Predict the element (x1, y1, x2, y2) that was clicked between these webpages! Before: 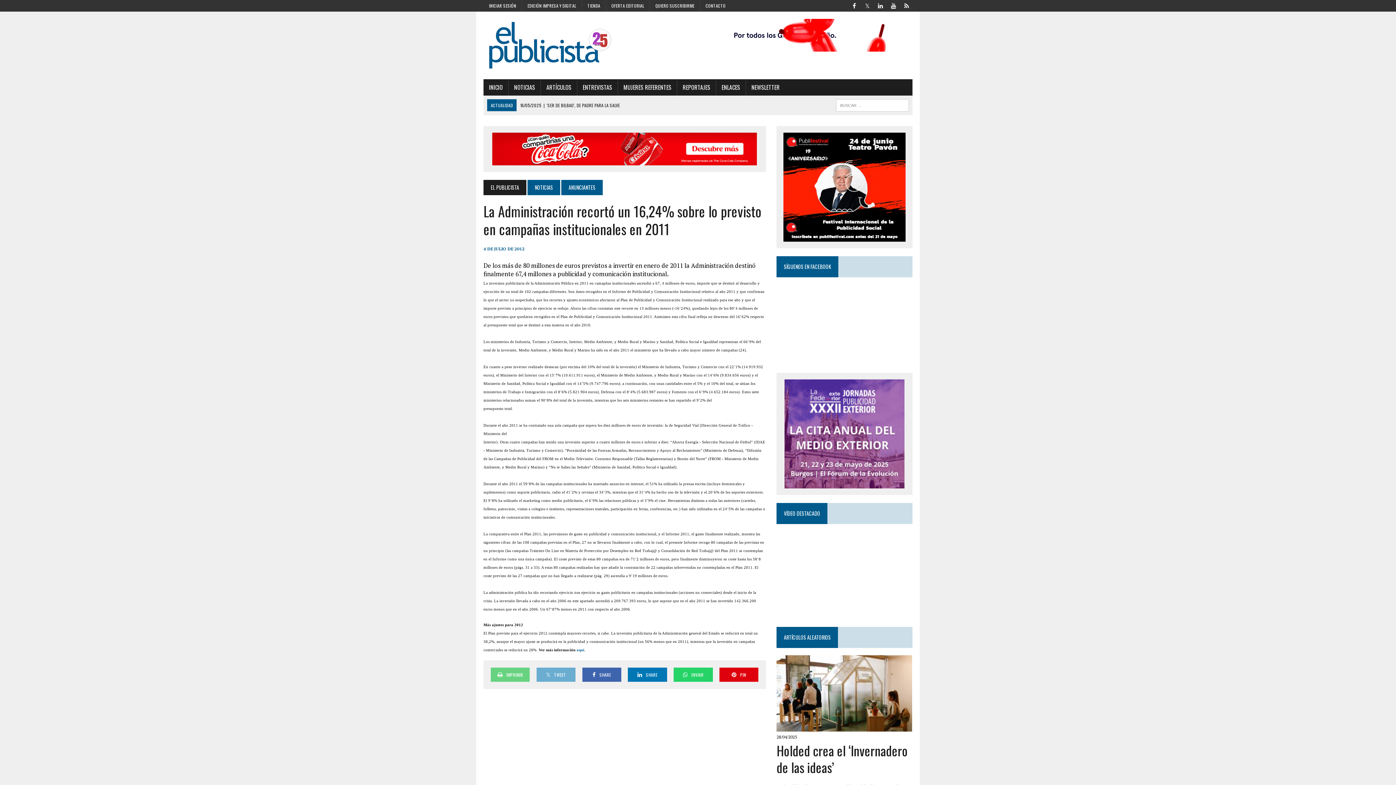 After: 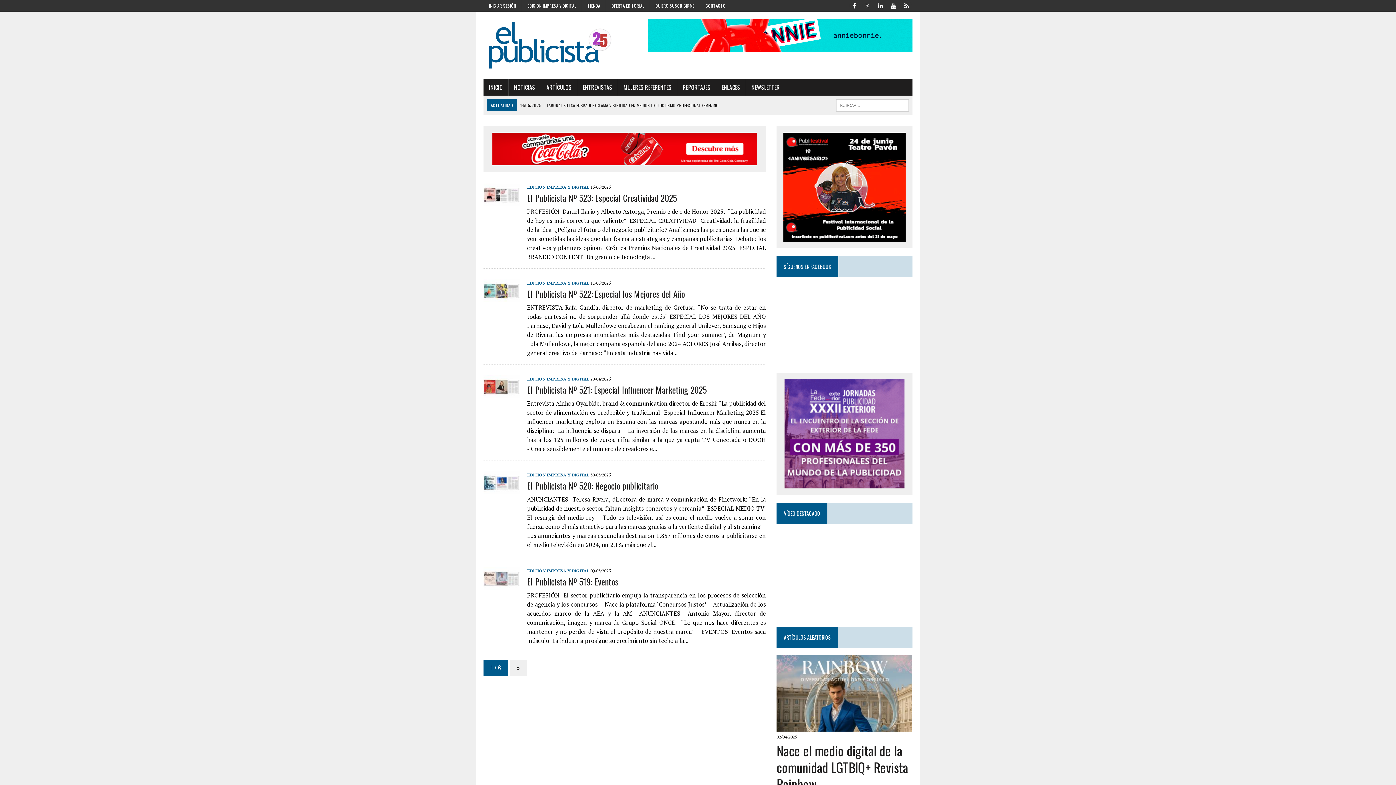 Action: bbox: (522, 0, 581, 11) label: EDICIÓN IMPRESA Y DIGITAL